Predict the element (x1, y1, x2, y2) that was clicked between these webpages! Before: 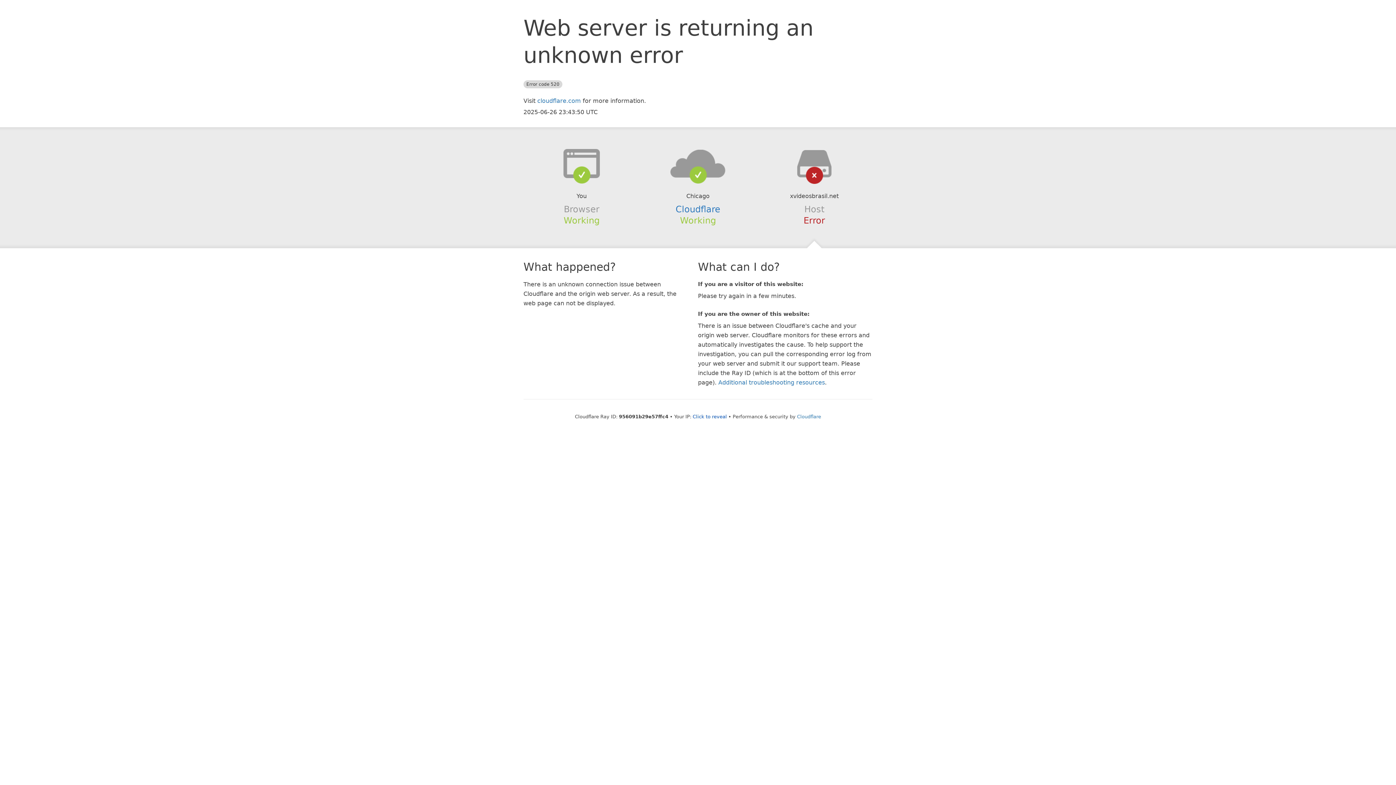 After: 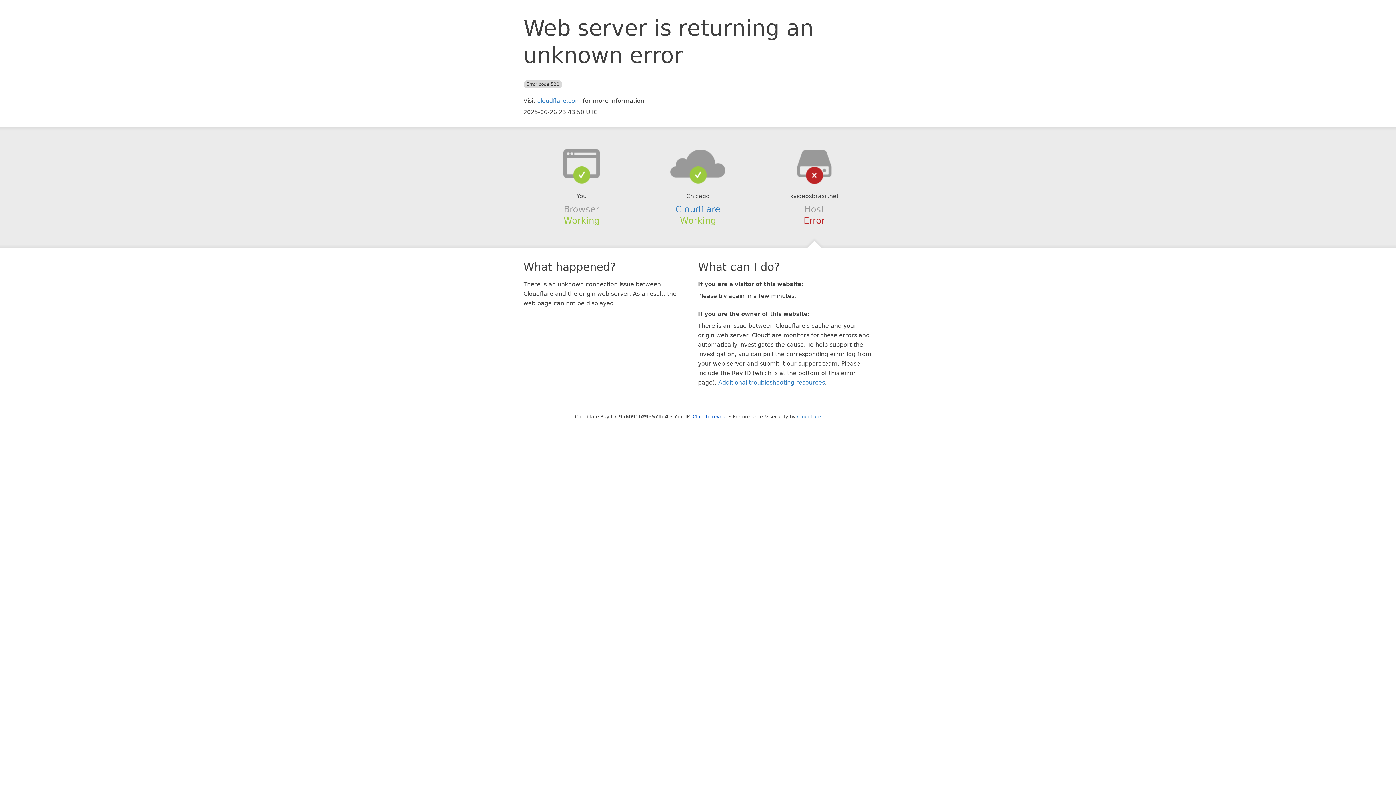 Action: bbox: (639, 148, 756, 178)